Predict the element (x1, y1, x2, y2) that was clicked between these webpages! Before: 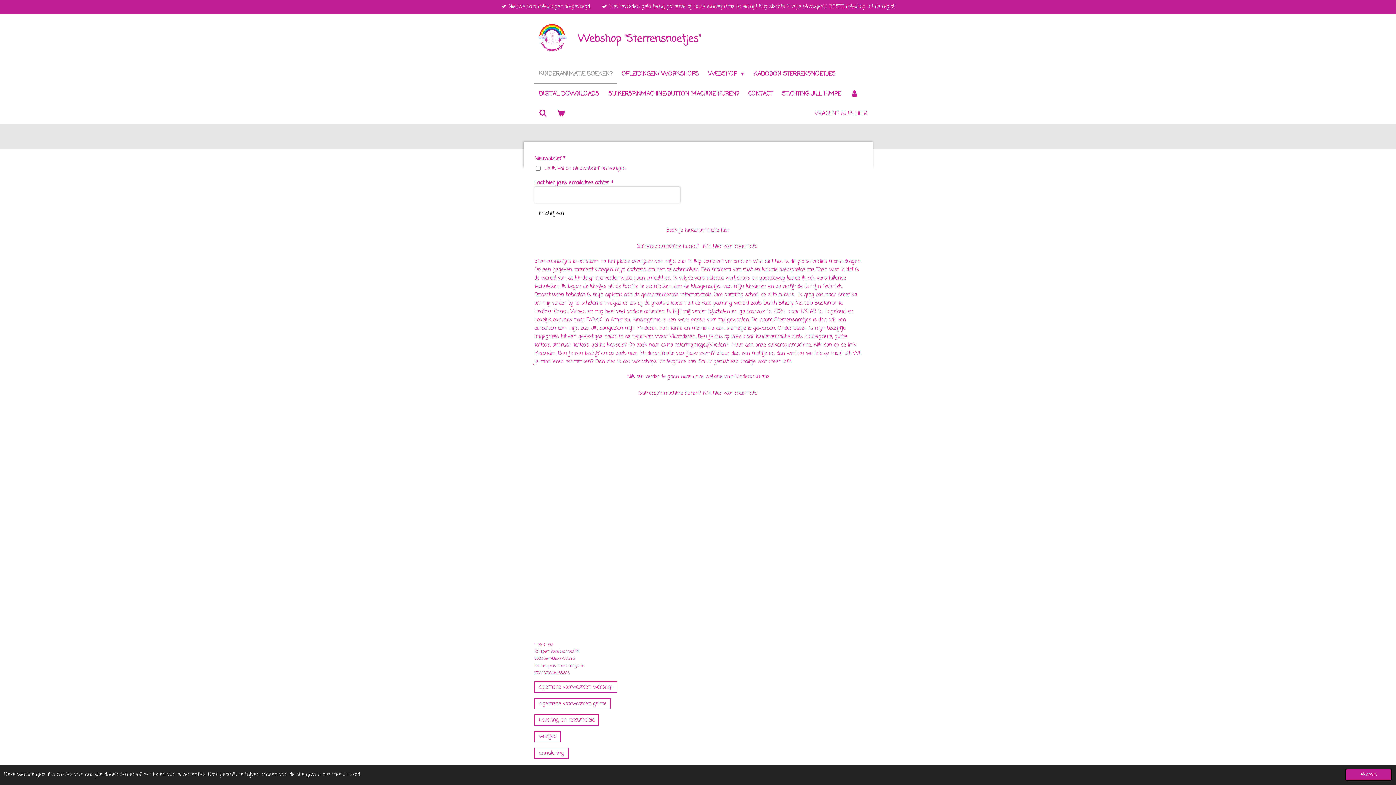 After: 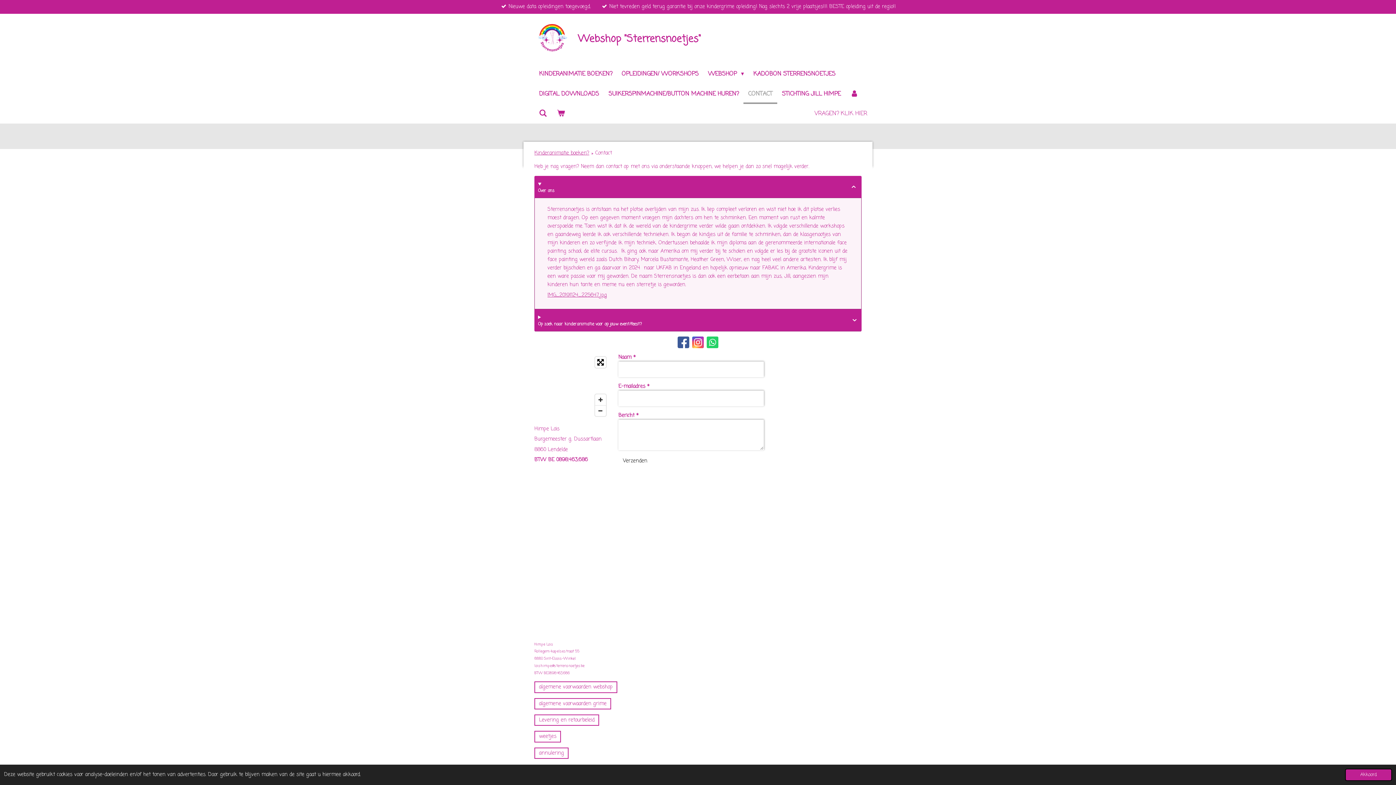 Action: label: CONTACT bbox: (743, 84, 777, 104)